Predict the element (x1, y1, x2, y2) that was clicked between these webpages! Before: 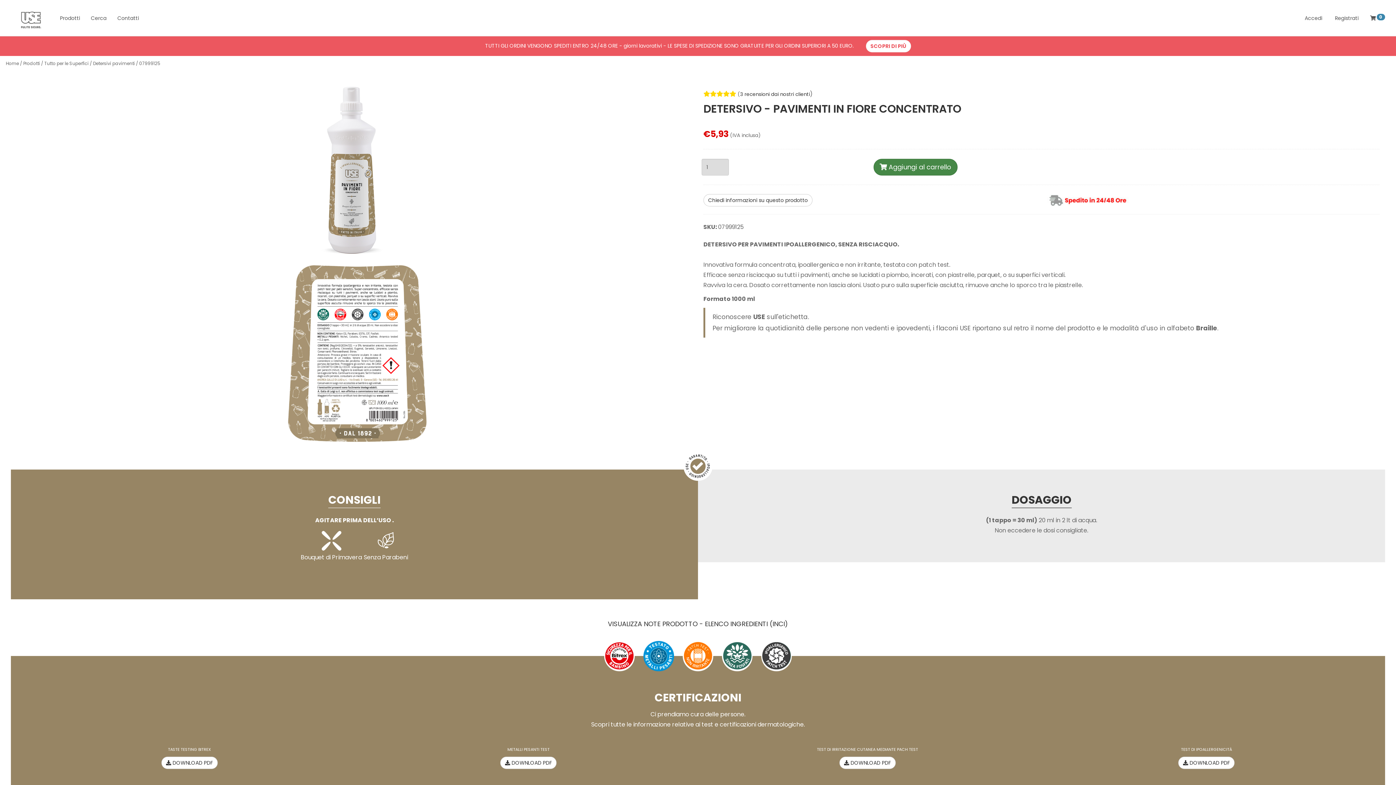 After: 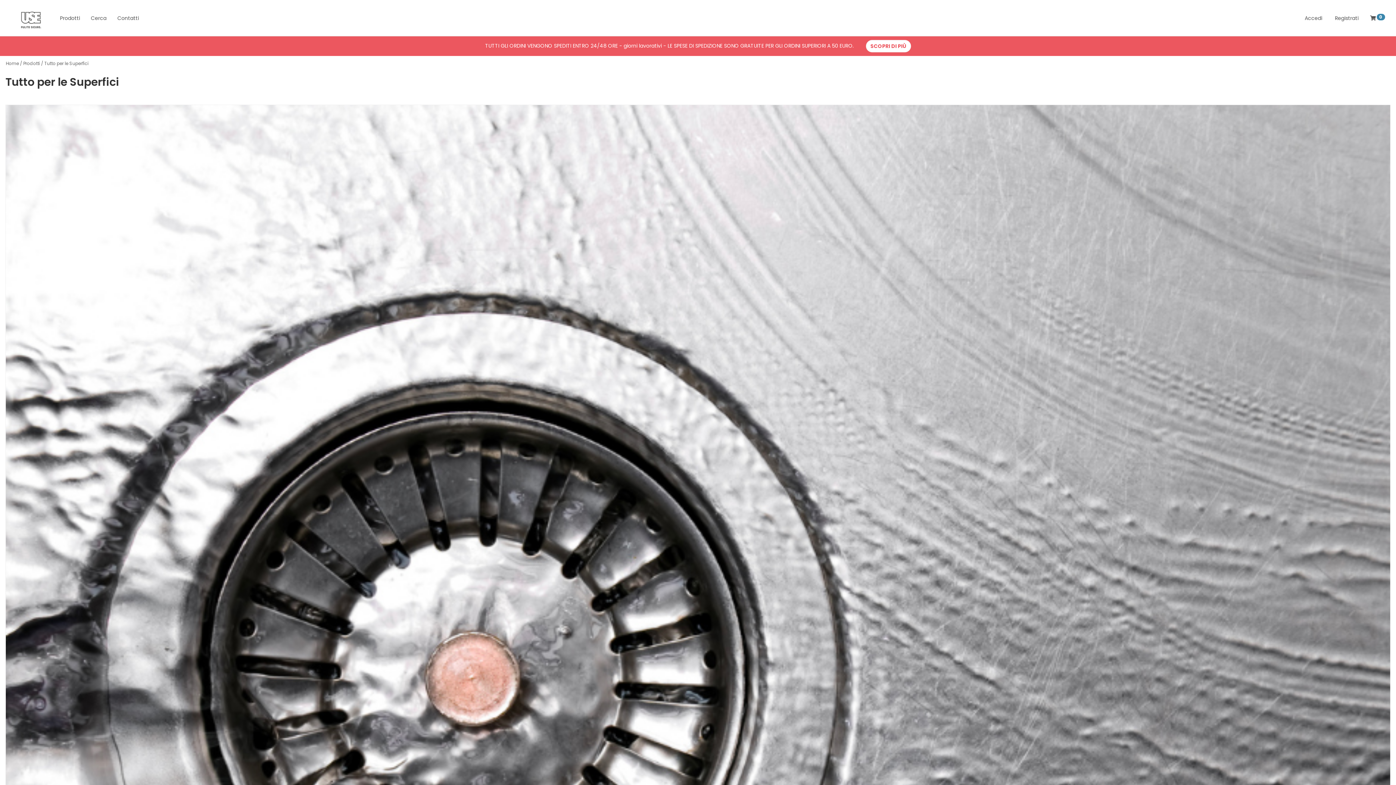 Action: label: Tutto per le Superfici bbox: (44, 60, 88, 66)